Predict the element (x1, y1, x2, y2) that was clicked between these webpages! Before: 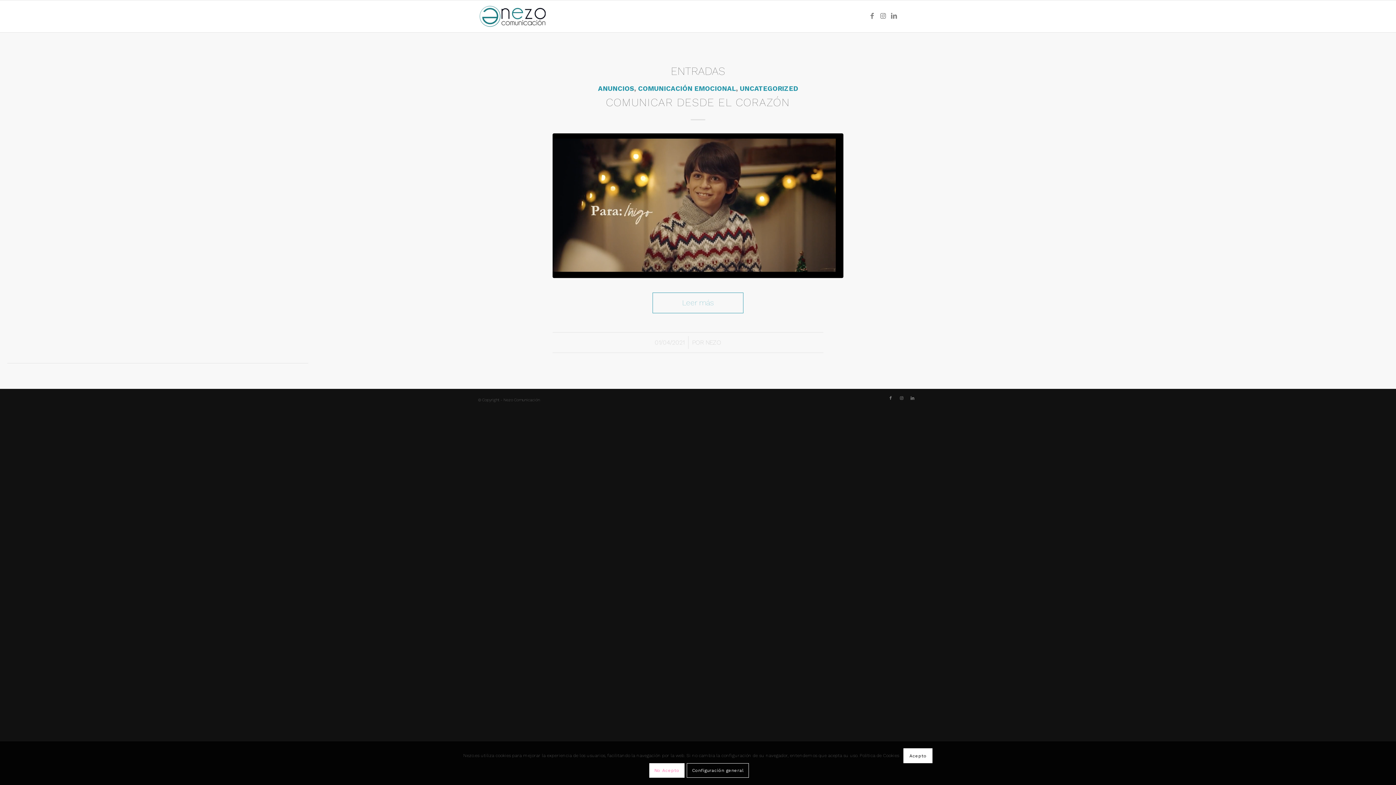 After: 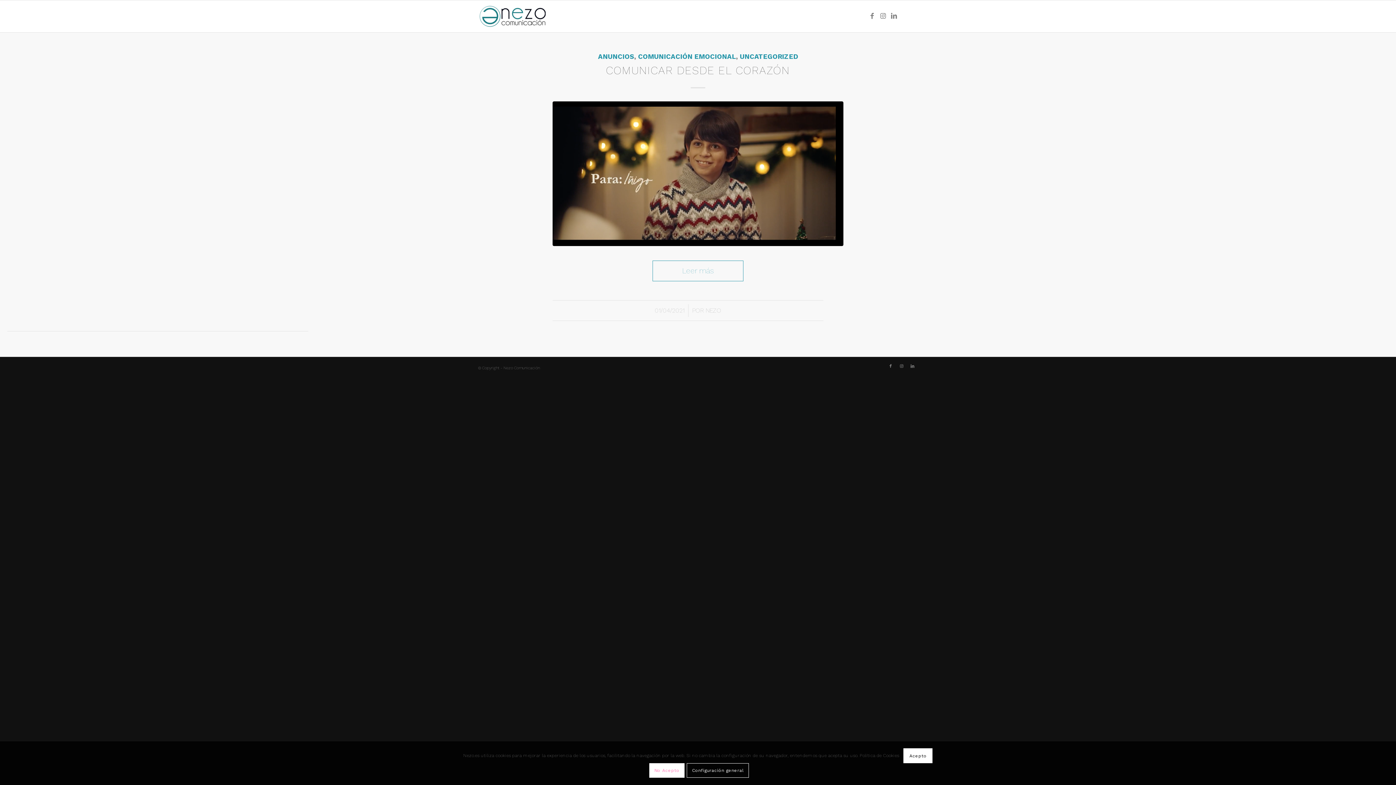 Action: label: COMUNICACIÓN EMOCIONAL bbox: (638, 84, 736, 92)